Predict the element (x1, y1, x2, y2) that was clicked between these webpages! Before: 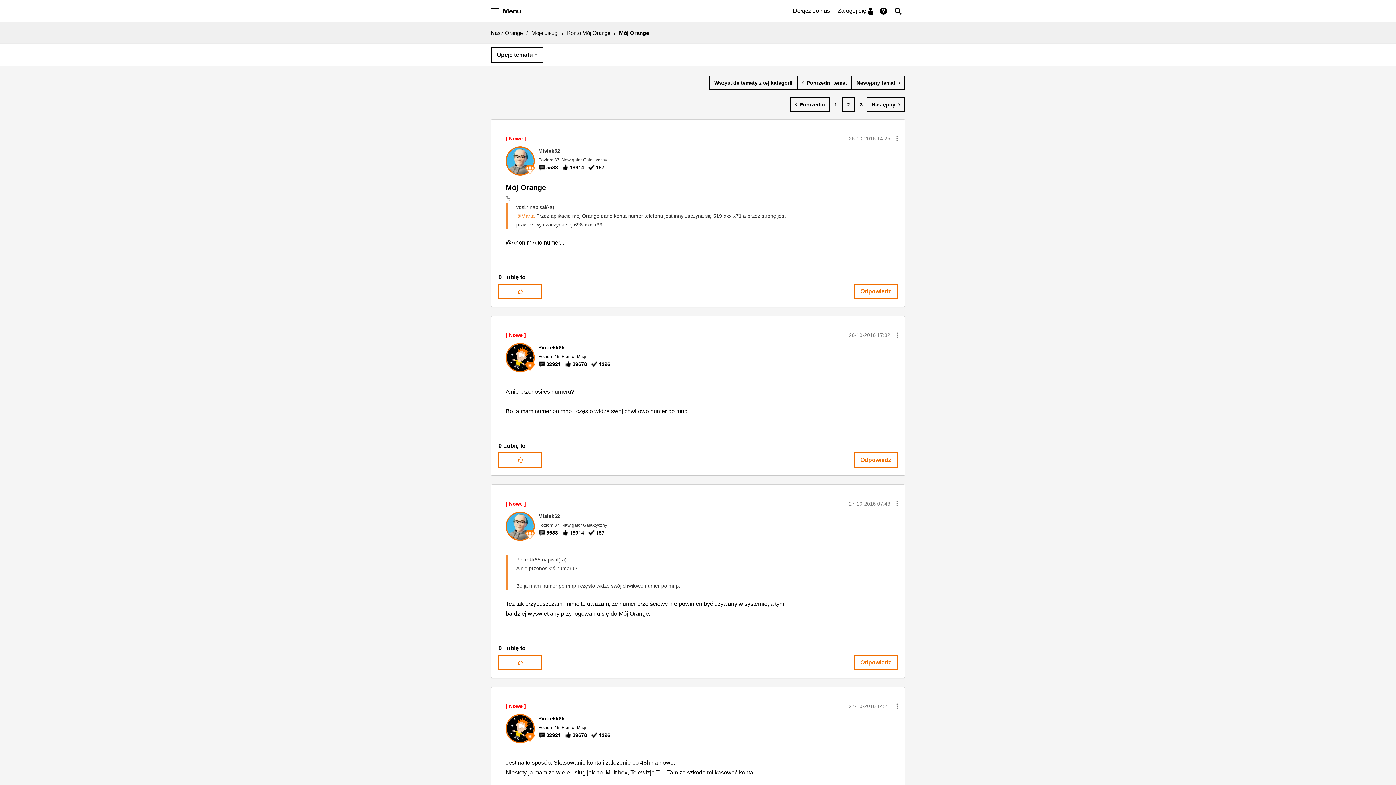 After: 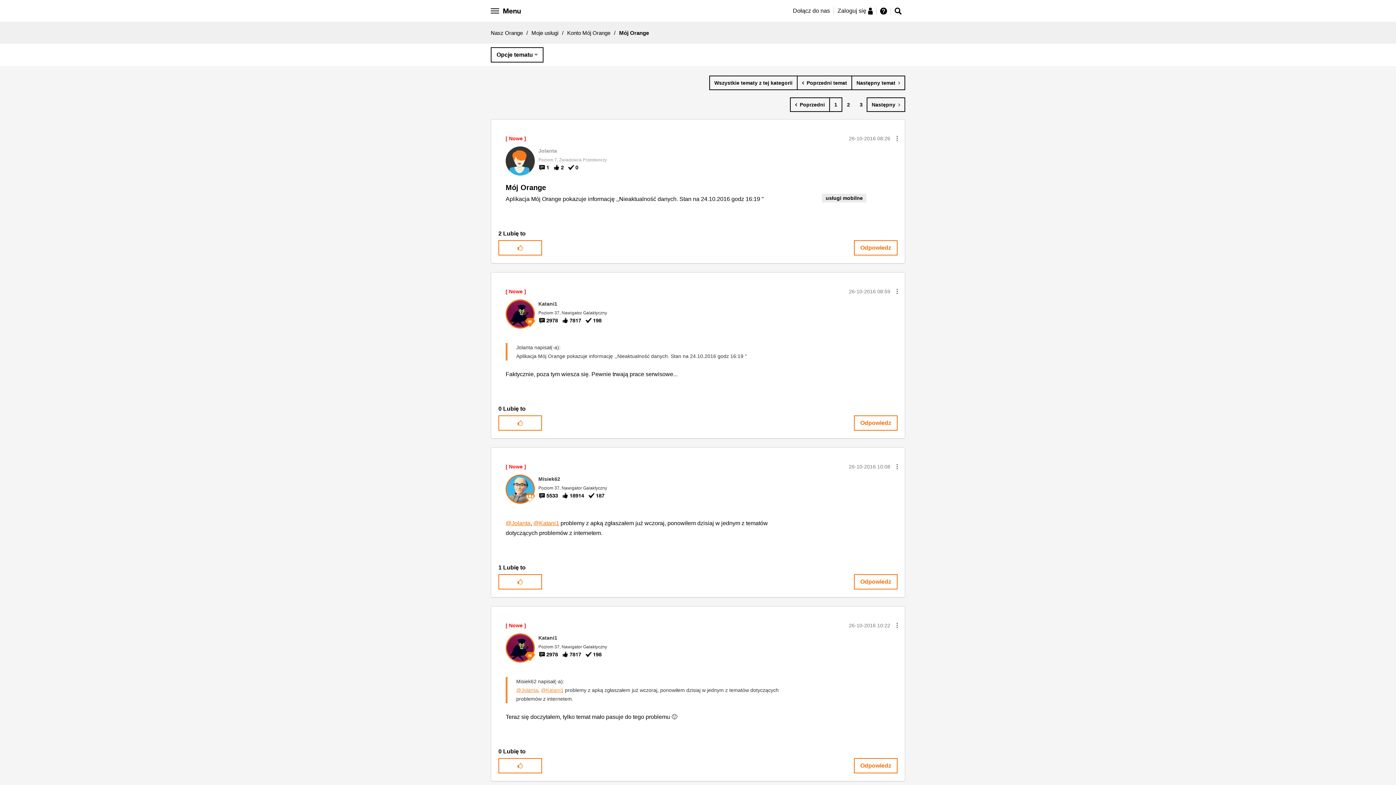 Action: label: Strona 1 bbox: (829, 97, 842, 112)